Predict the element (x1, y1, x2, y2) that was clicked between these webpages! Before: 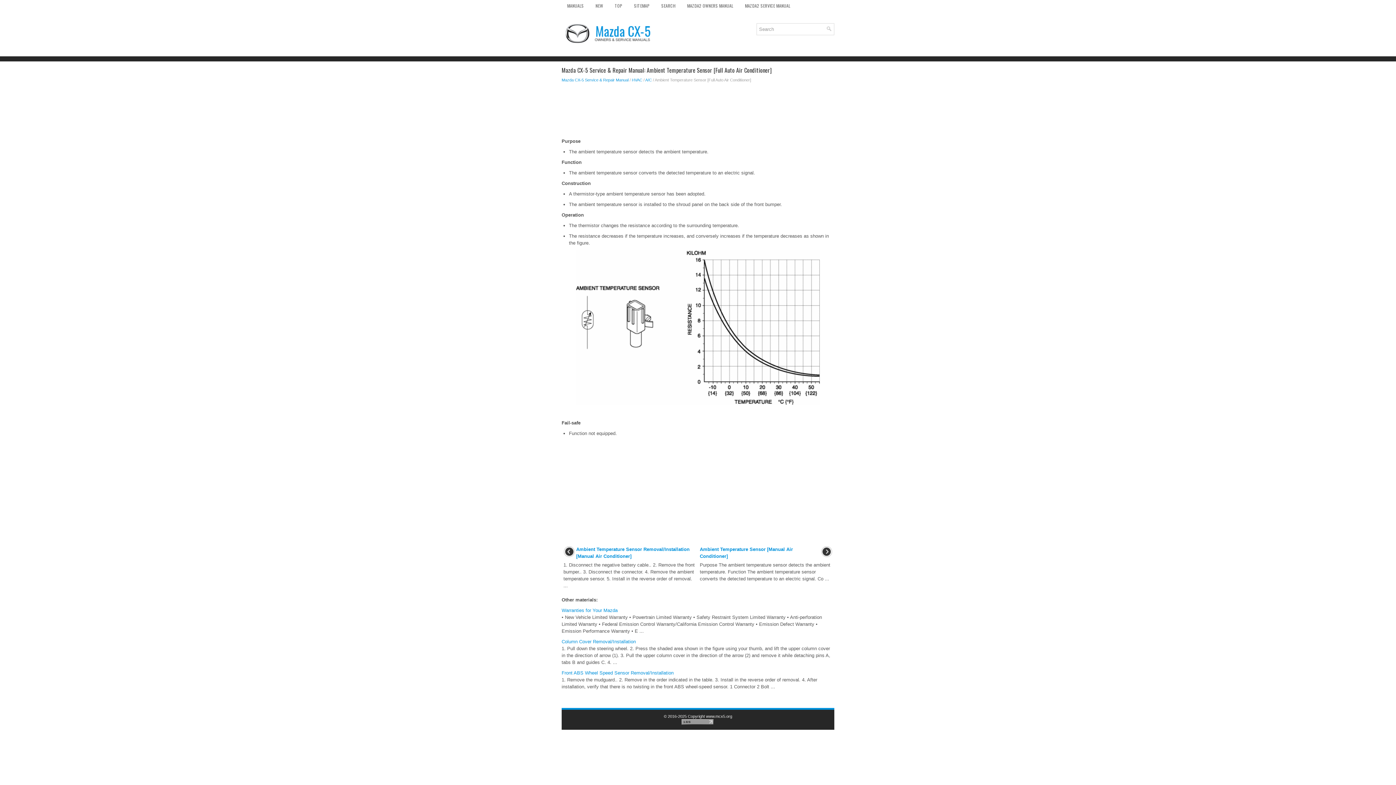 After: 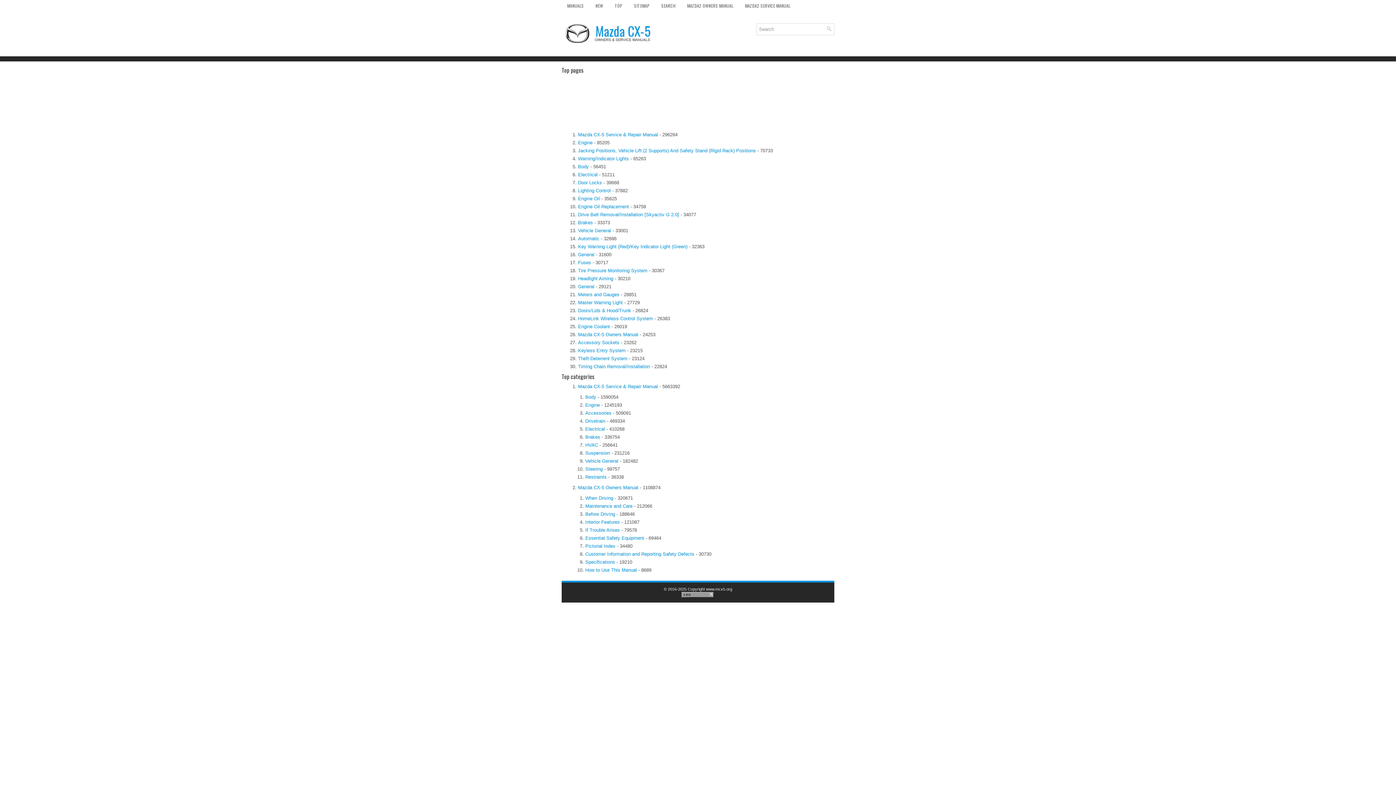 Action: label: TOP bbox: (609, -1, 628, 12)